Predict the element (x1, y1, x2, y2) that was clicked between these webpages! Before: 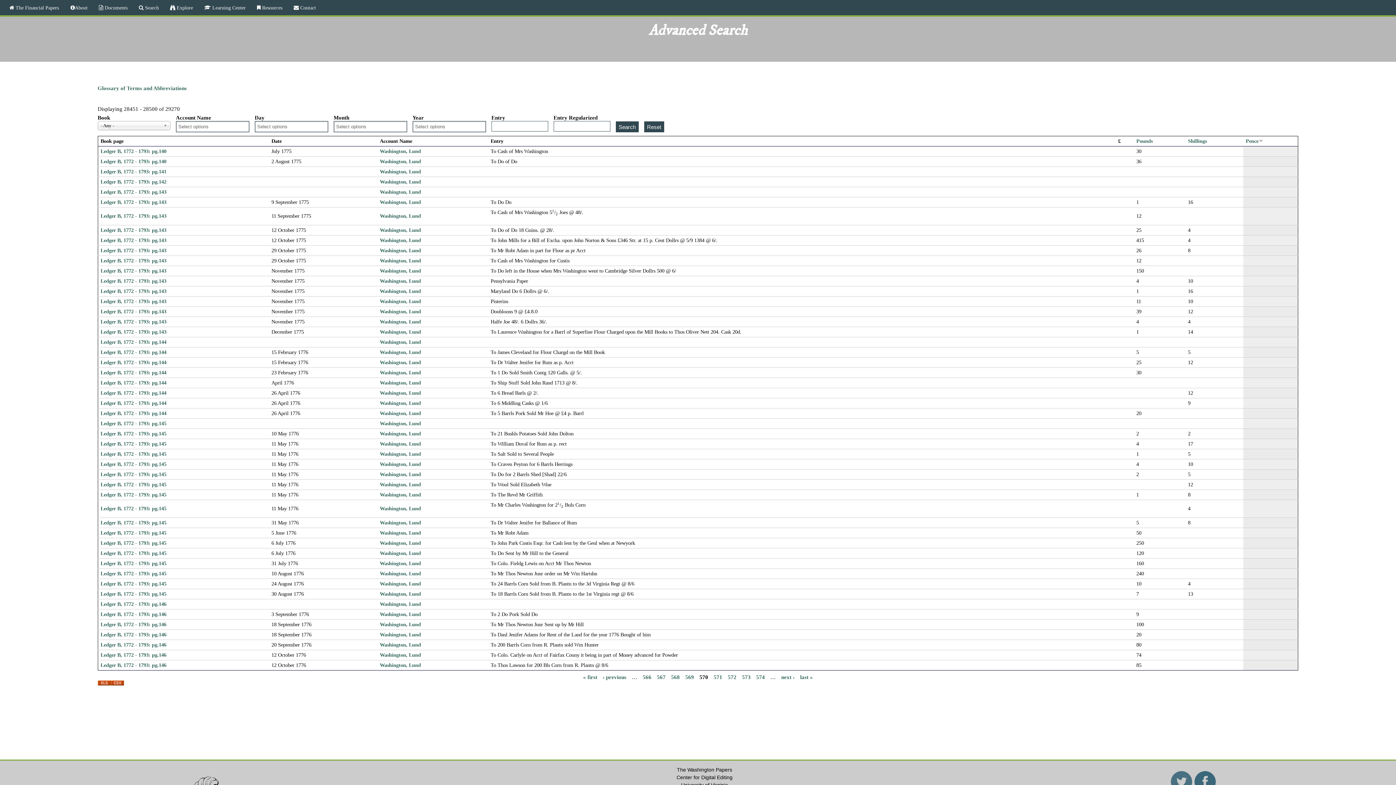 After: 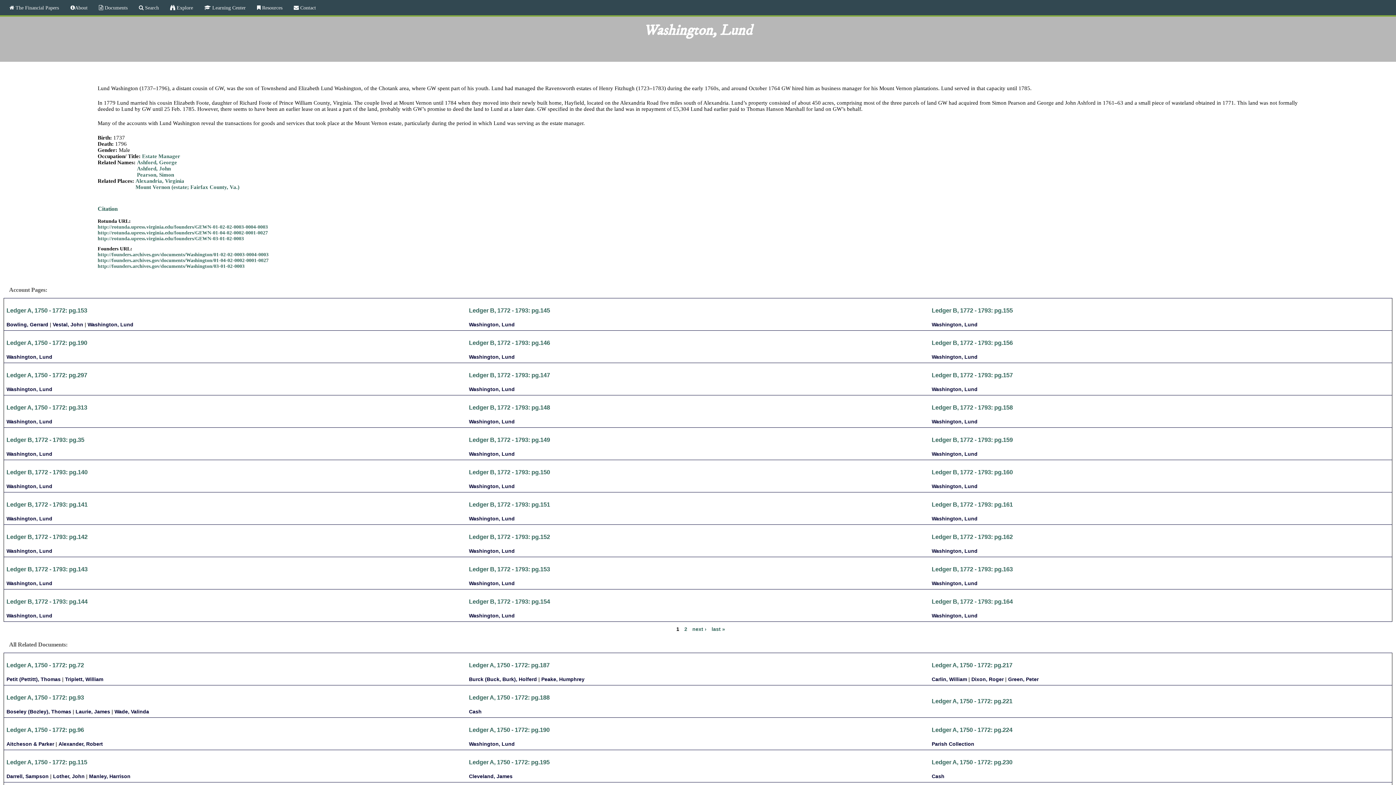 Action: bbox: (379, 178, 421, 184) label: Washington, Lund